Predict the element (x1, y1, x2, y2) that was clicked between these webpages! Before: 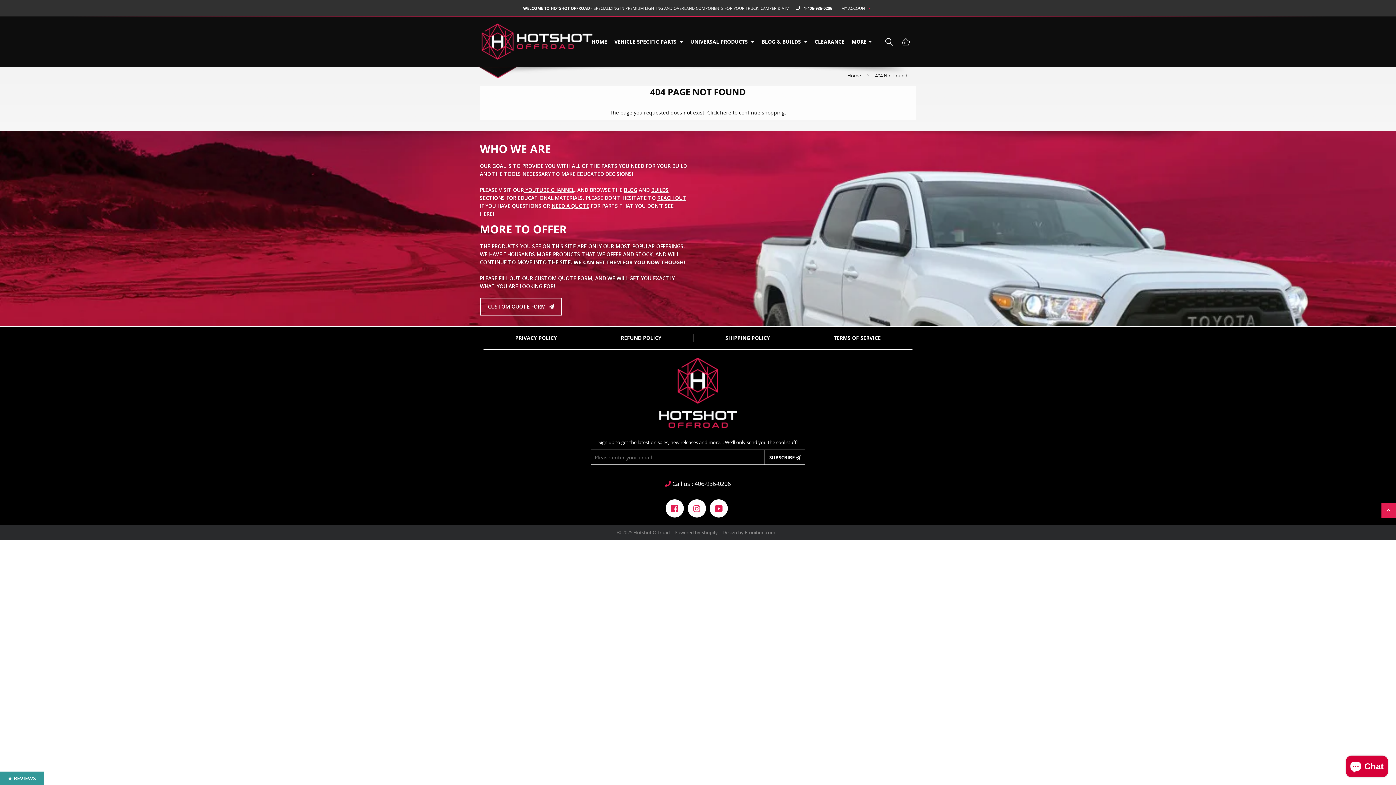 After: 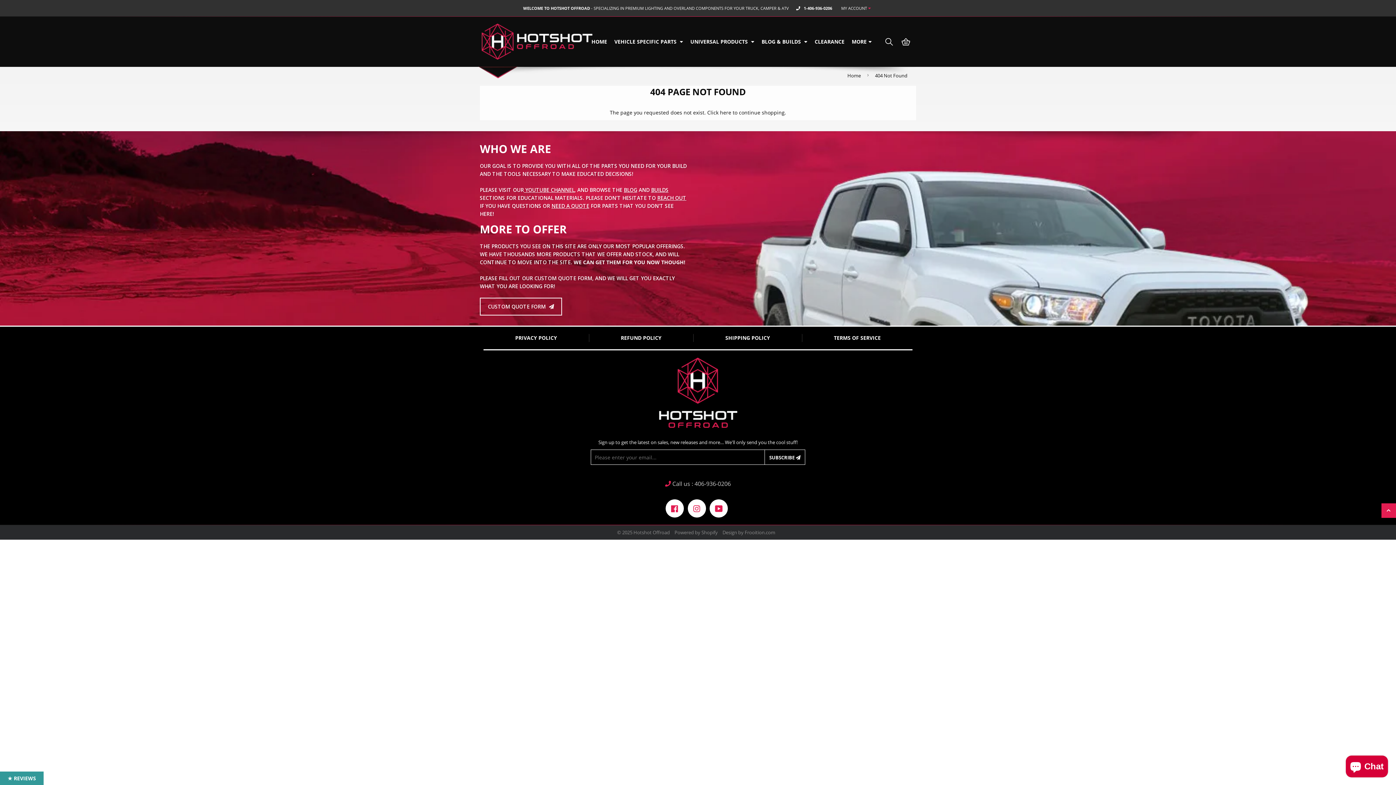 Action: bbox: (665, 480, 731, 488) label:  Call us : 406-936-0206